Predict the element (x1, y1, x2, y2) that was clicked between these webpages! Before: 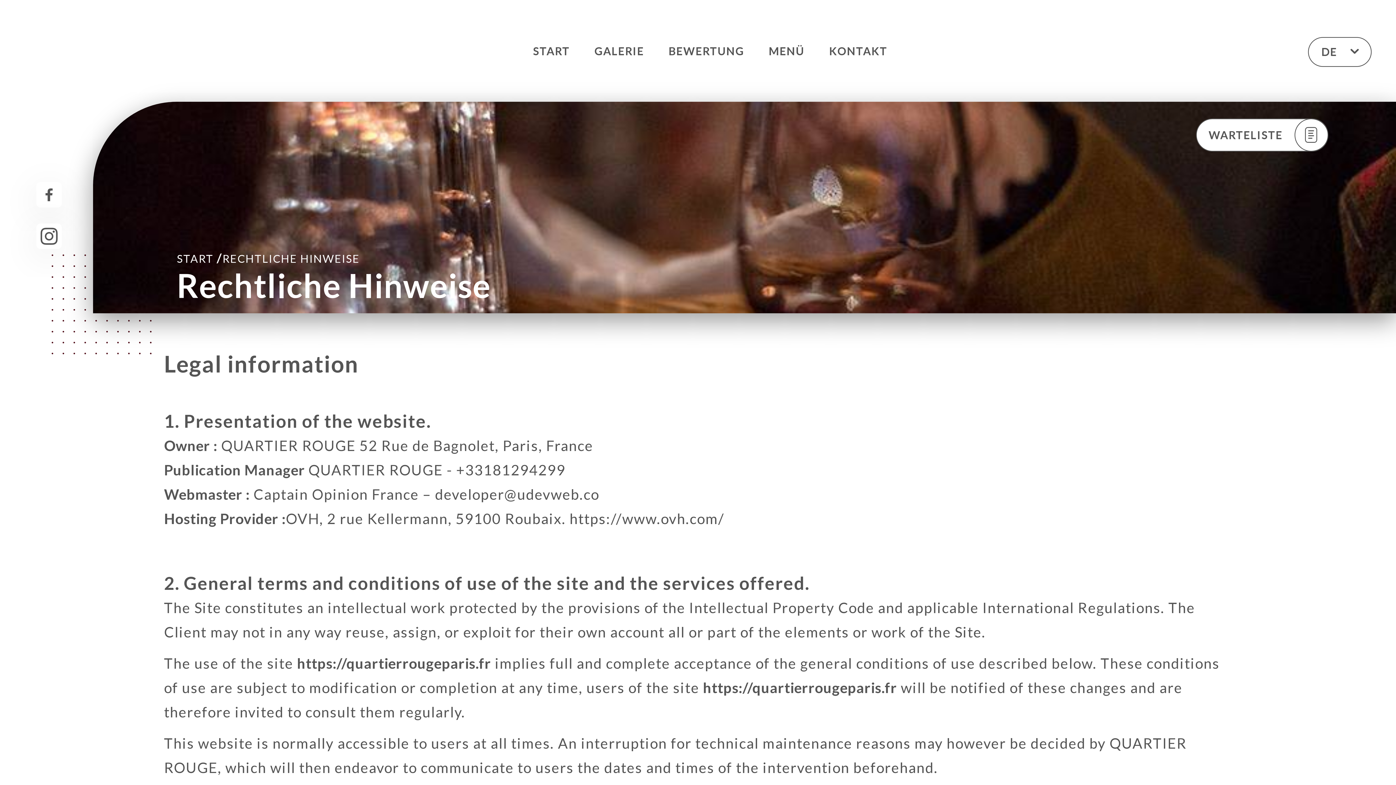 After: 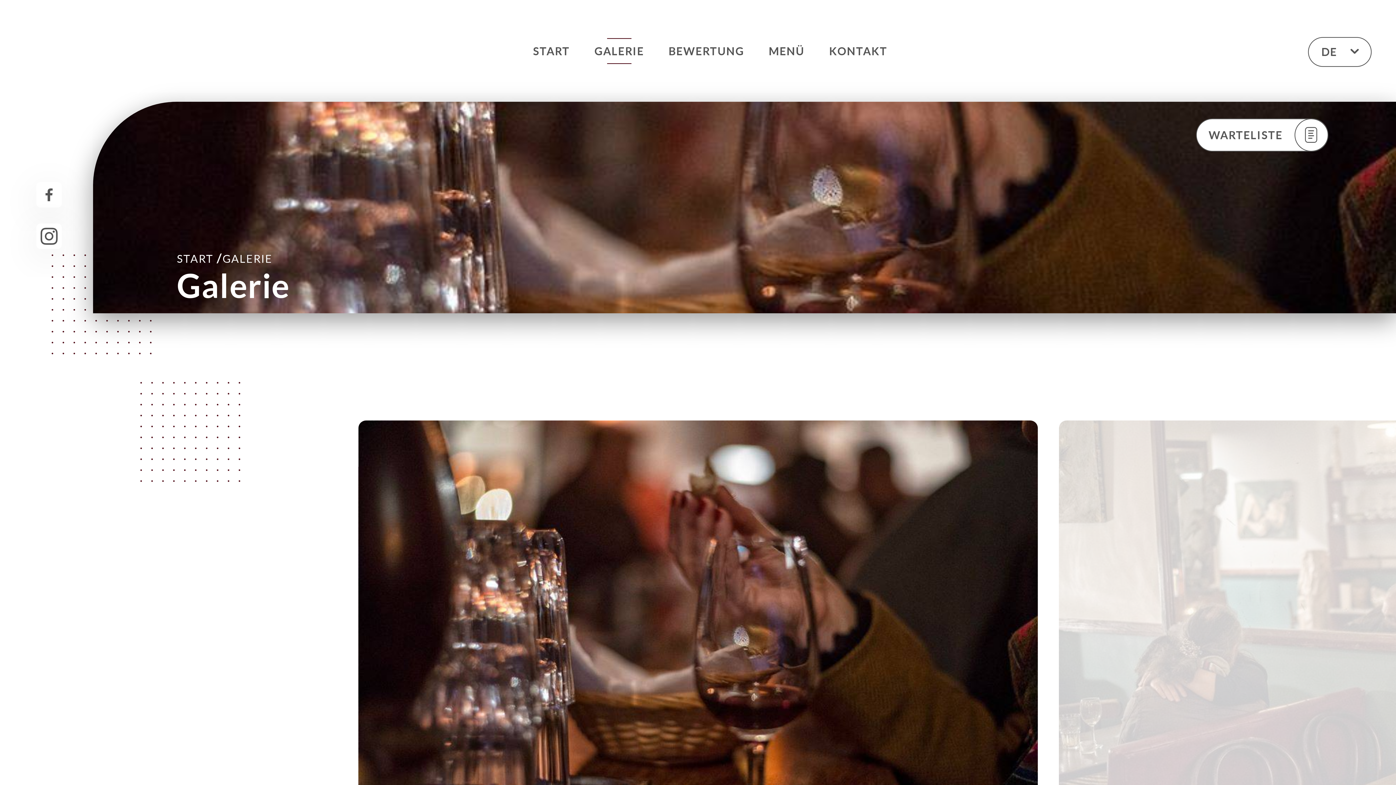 Action: label: GALERIE bbox: (594, 38, 644, 64)